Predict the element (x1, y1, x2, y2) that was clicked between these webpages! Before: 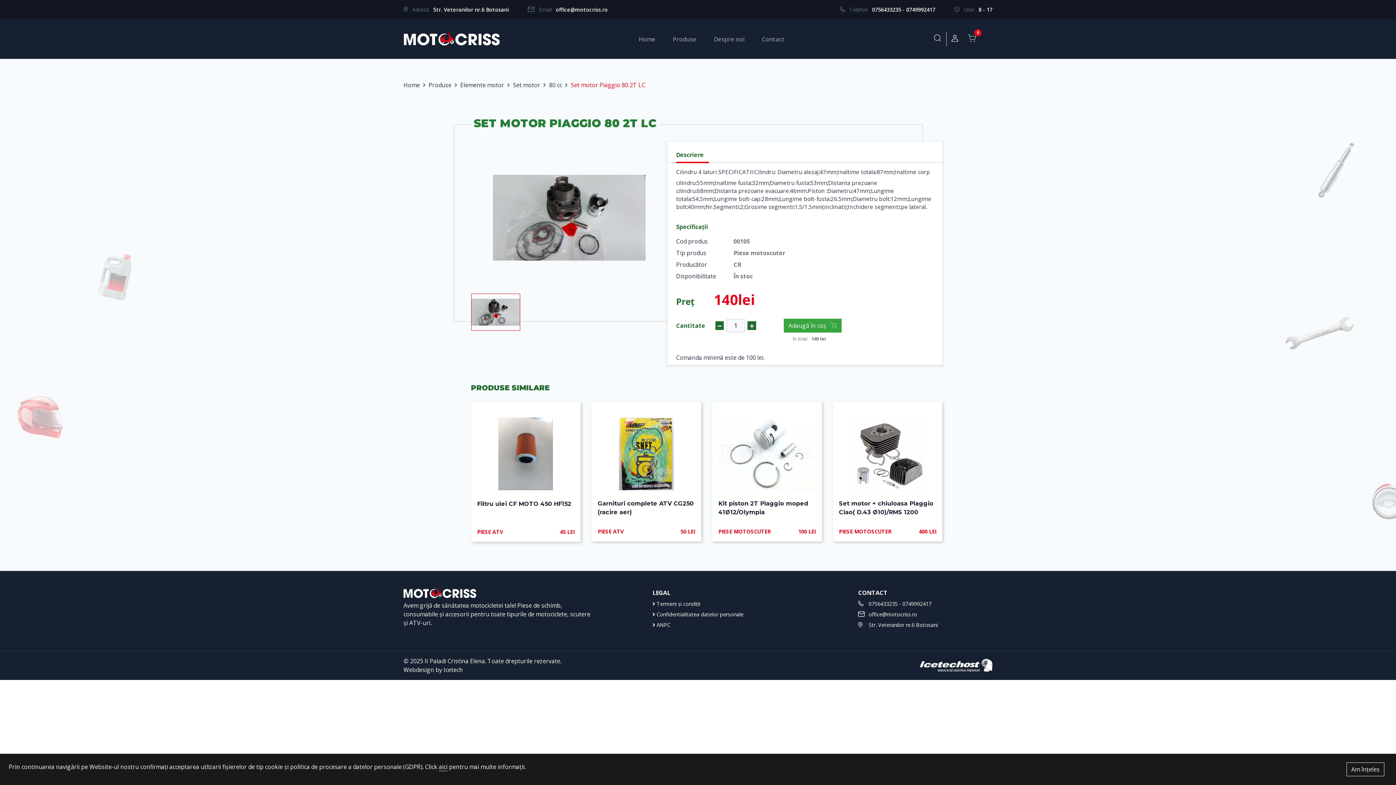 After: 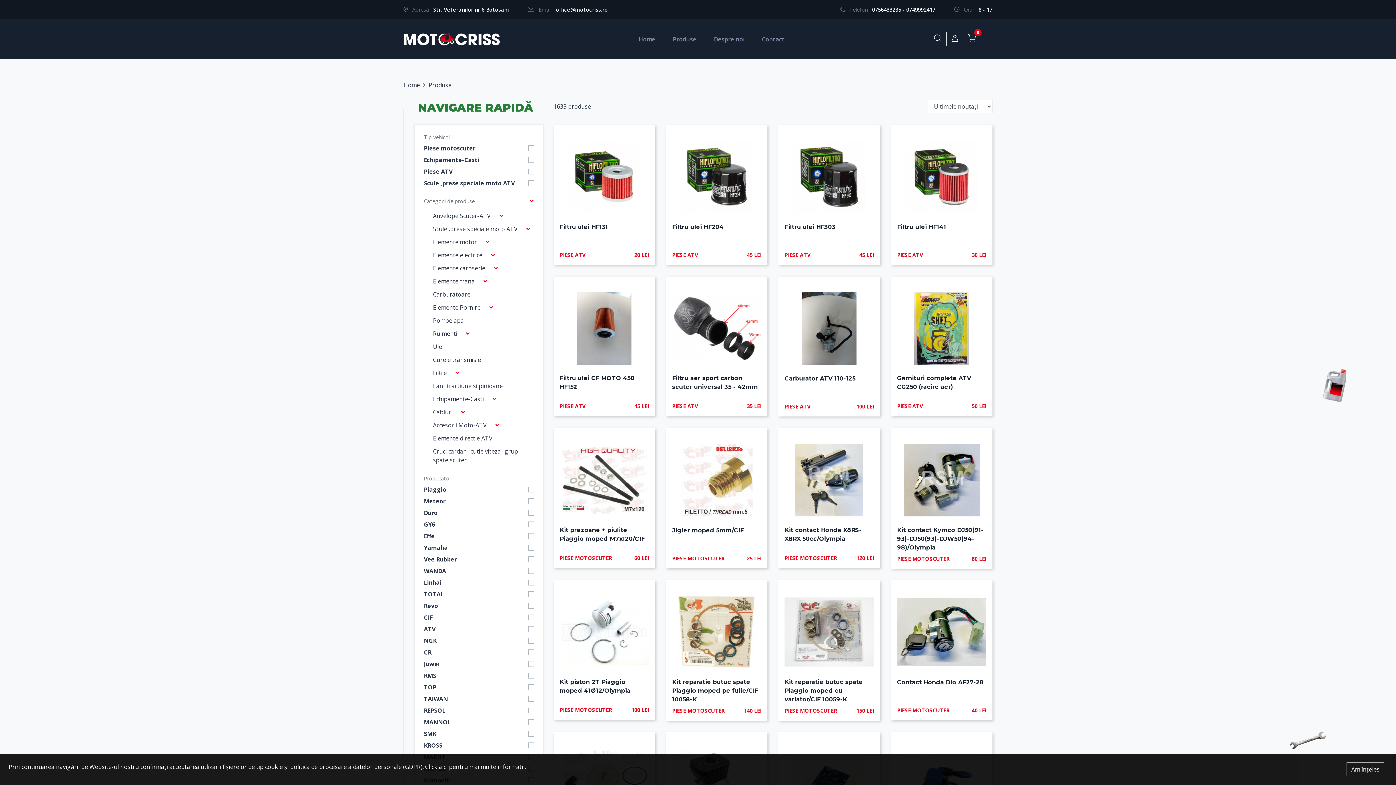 Action: bbox: (428, 80, 451, 89) label: Produse